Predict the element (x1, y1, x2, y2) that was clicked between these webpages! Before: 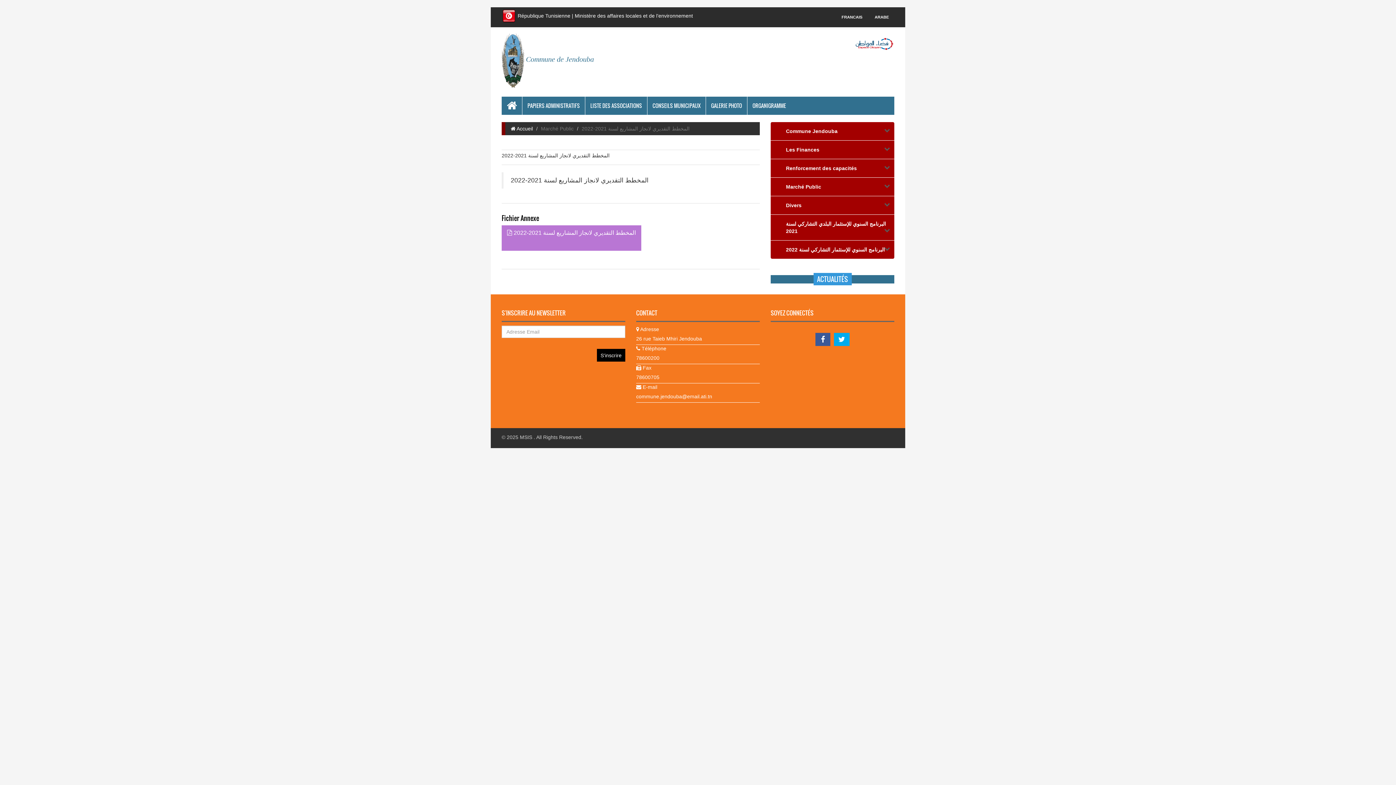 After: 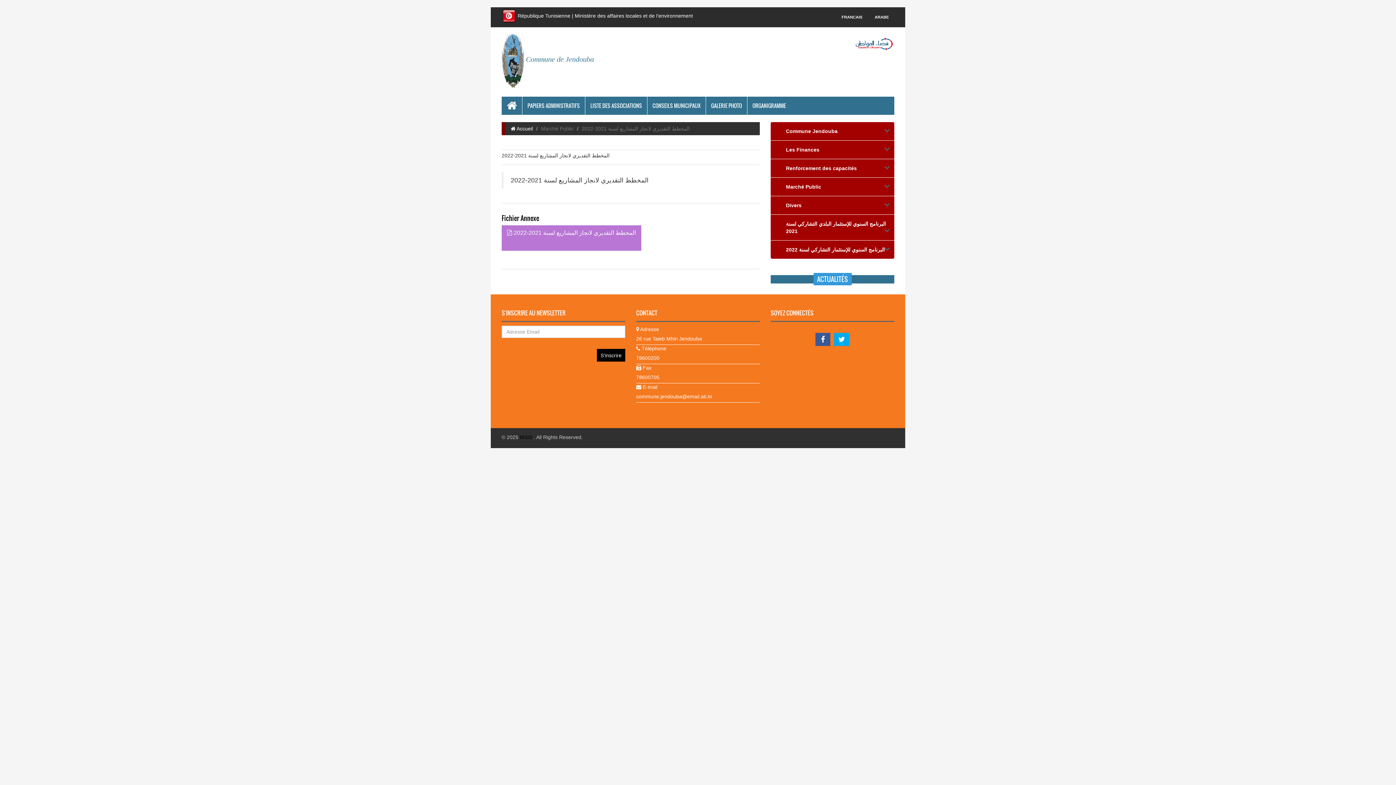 Action: bbox: (520, 434, 533, 440) label: MSIS 